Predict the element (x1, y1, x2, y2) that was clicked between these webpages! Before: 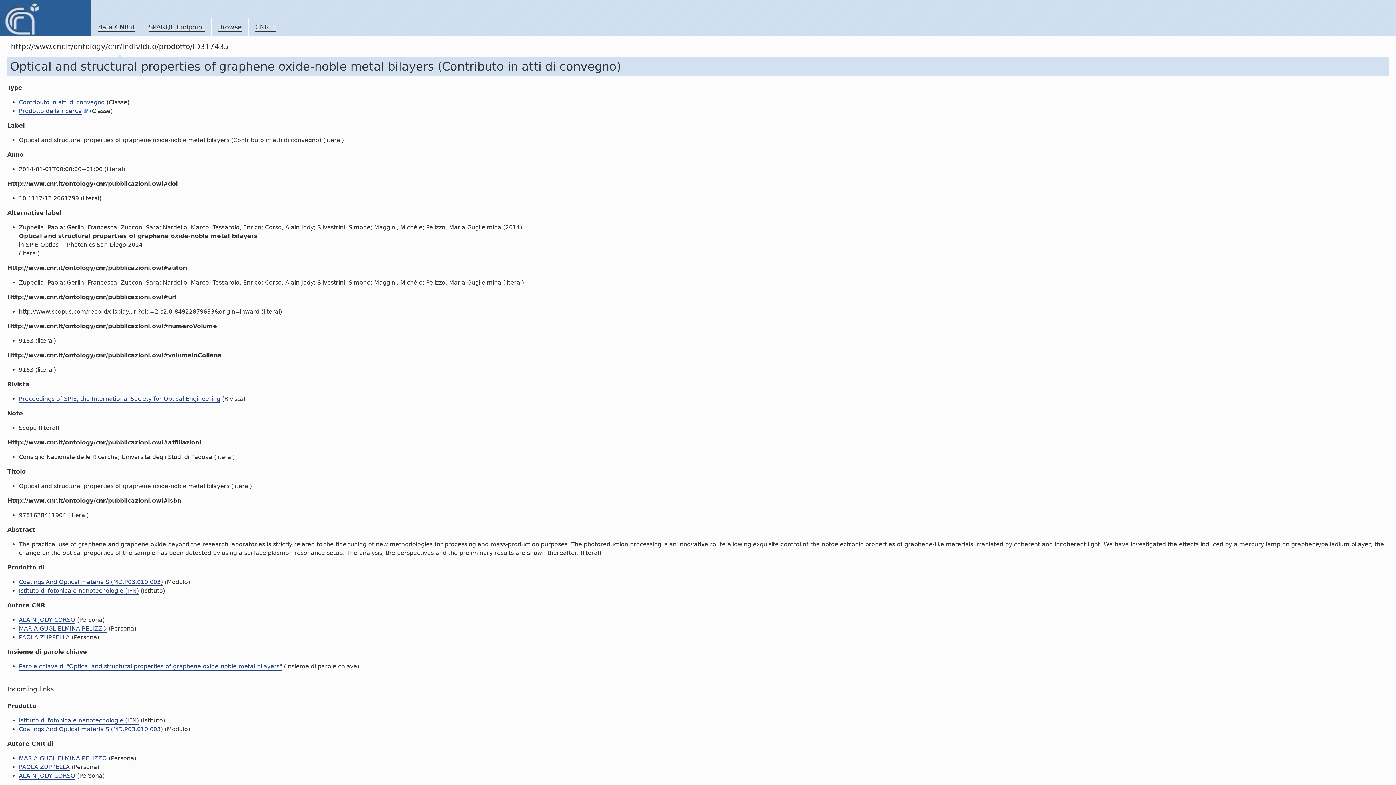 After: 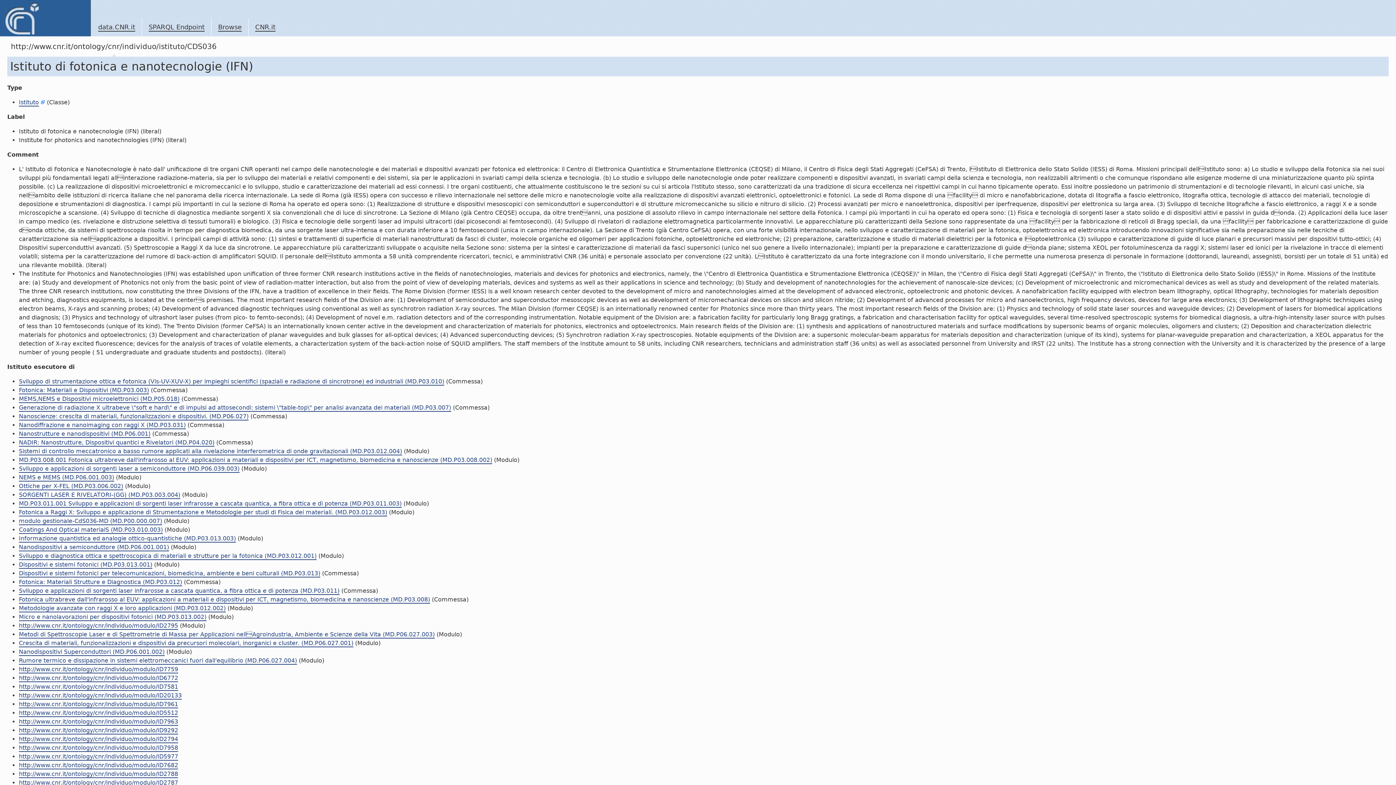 Action: label: Istituto di fotonica e nanotecnologie (IFN) bbox: (18, 717, 138, 725)